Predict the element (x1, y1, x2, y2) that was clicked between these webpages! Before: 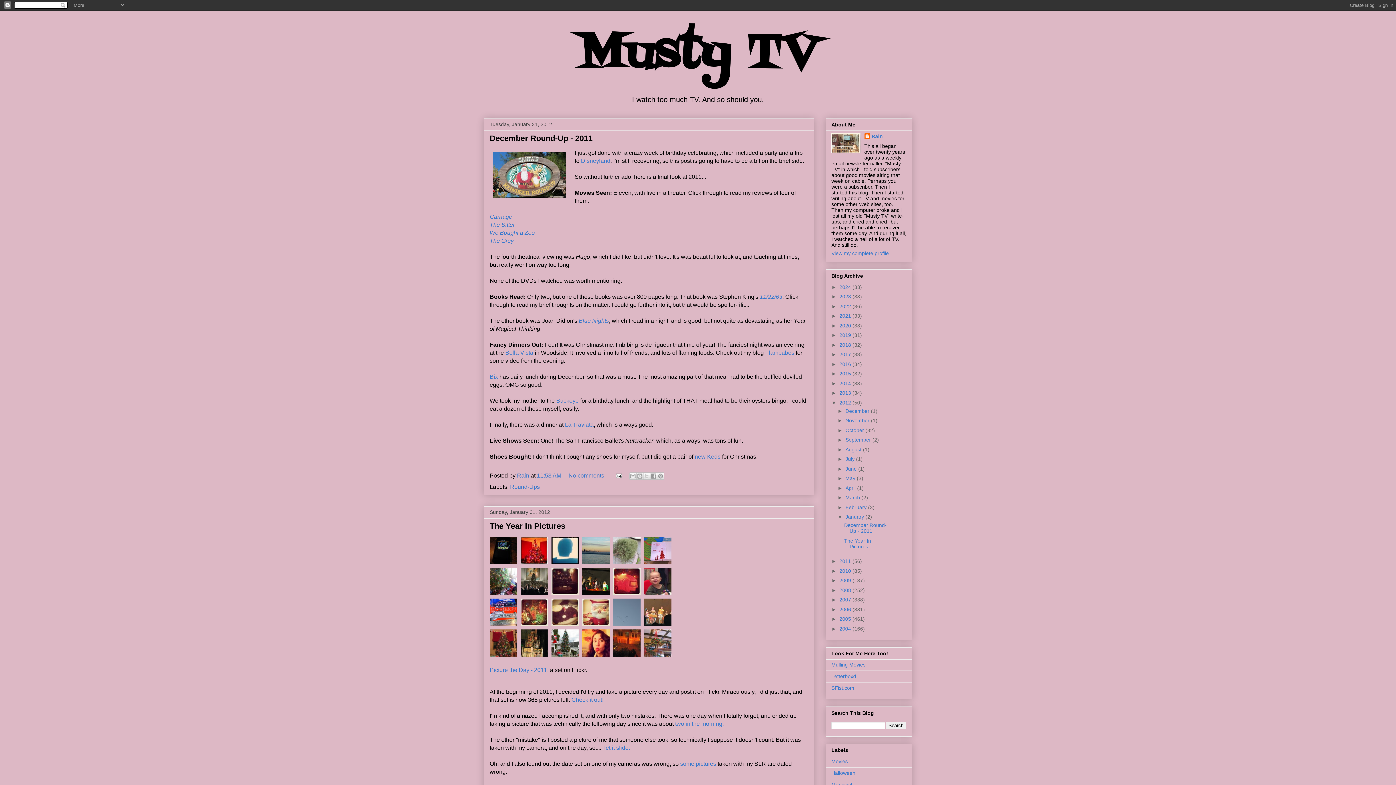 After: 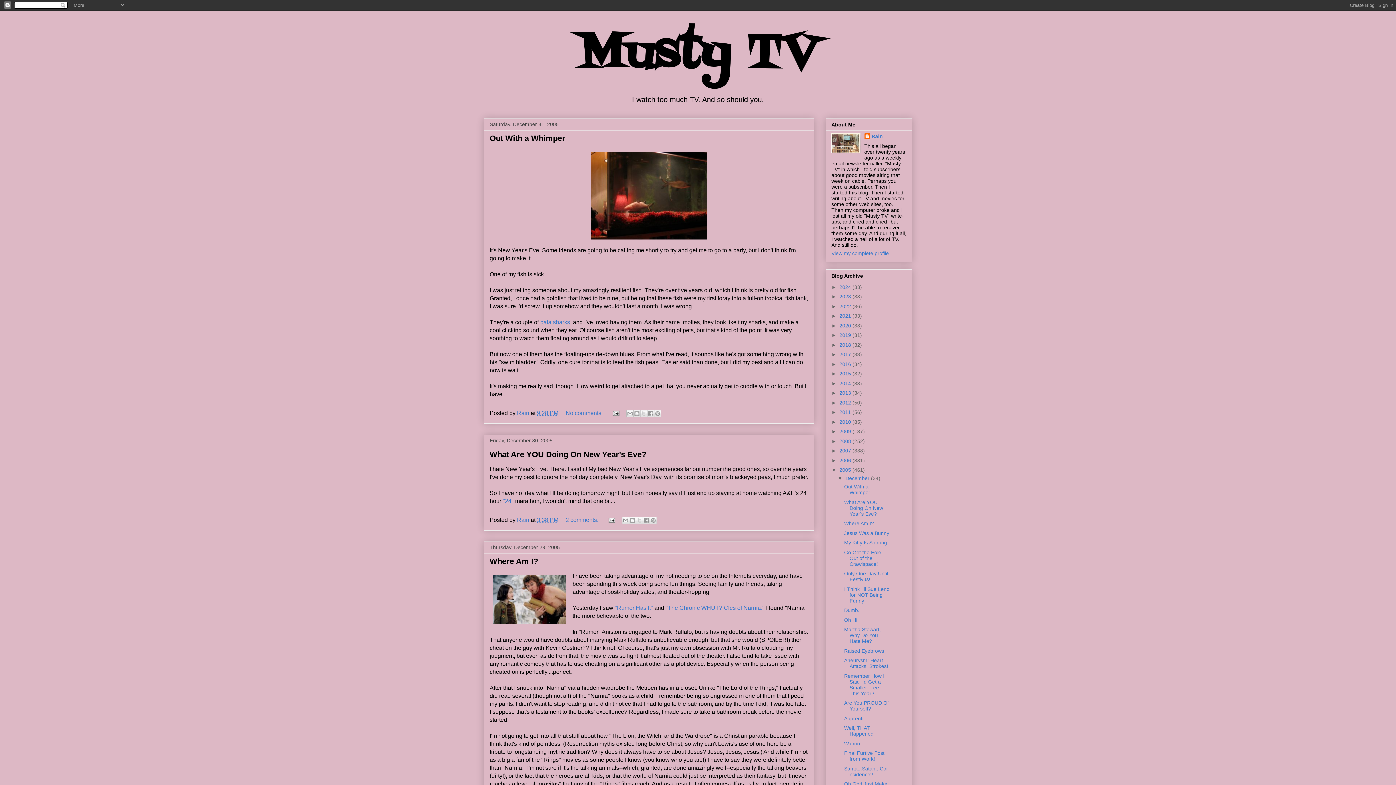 Action: bbox: (839, 616, 852, 622) label: 2005 